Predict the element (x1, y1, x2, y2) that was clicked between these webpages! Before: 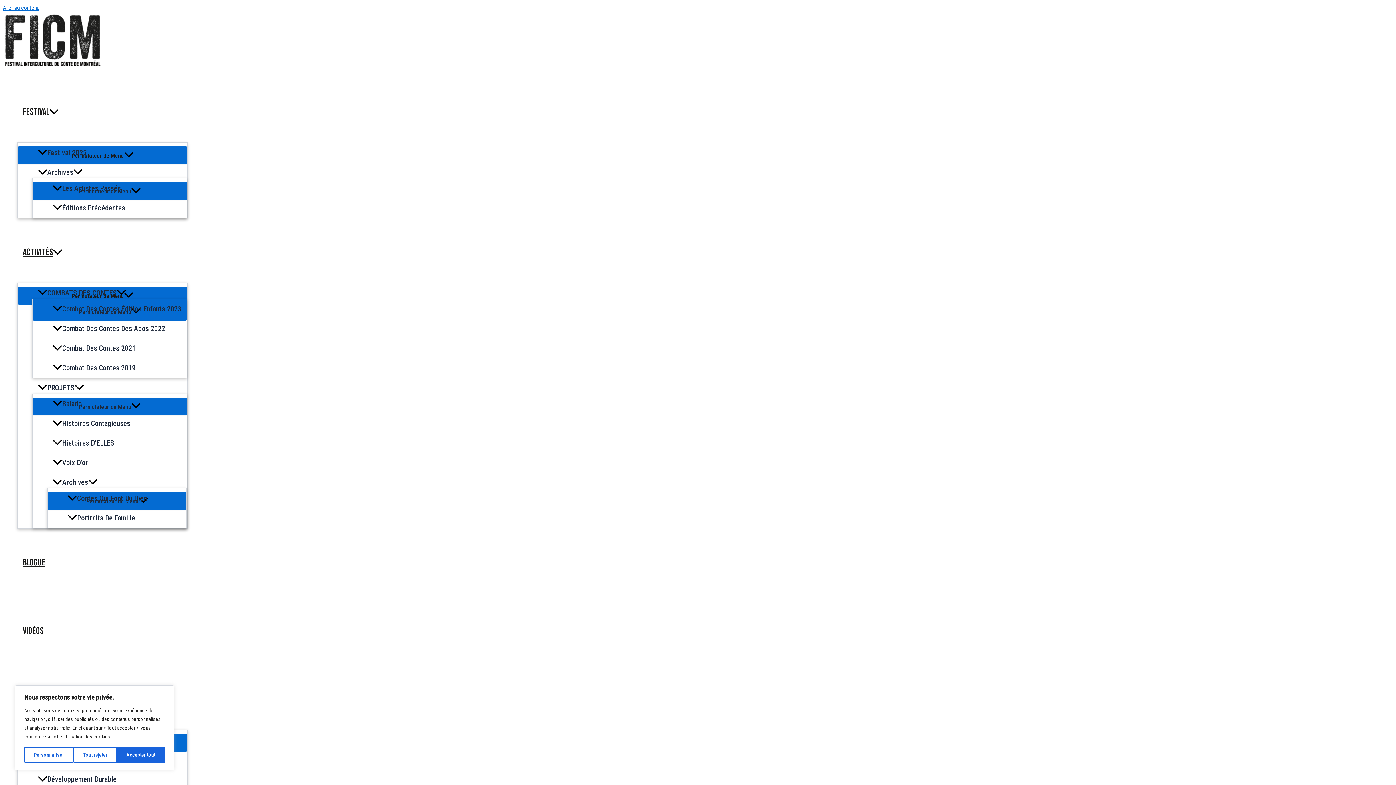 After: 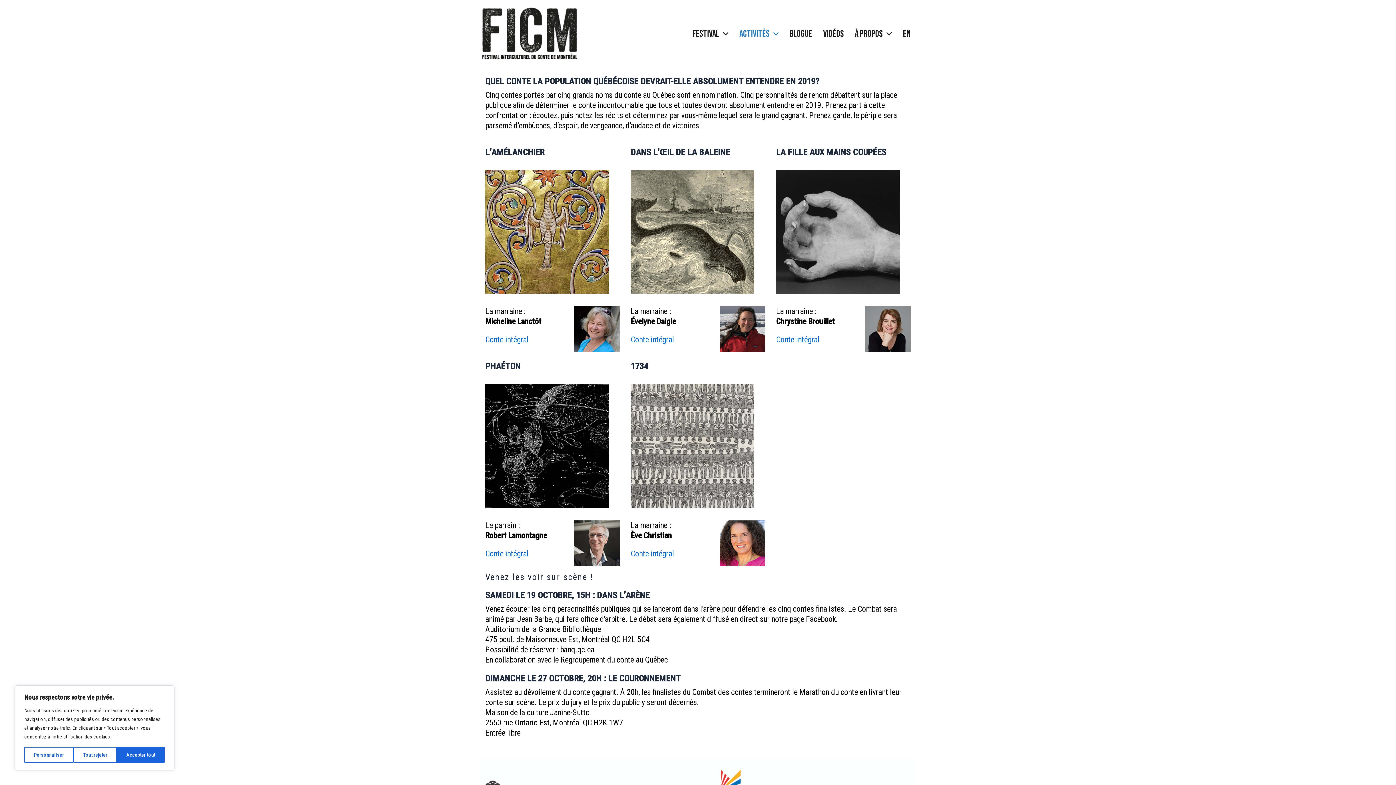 Action: label: Combat Des Contes 2019 bbox: (47, 358, 186, 377)